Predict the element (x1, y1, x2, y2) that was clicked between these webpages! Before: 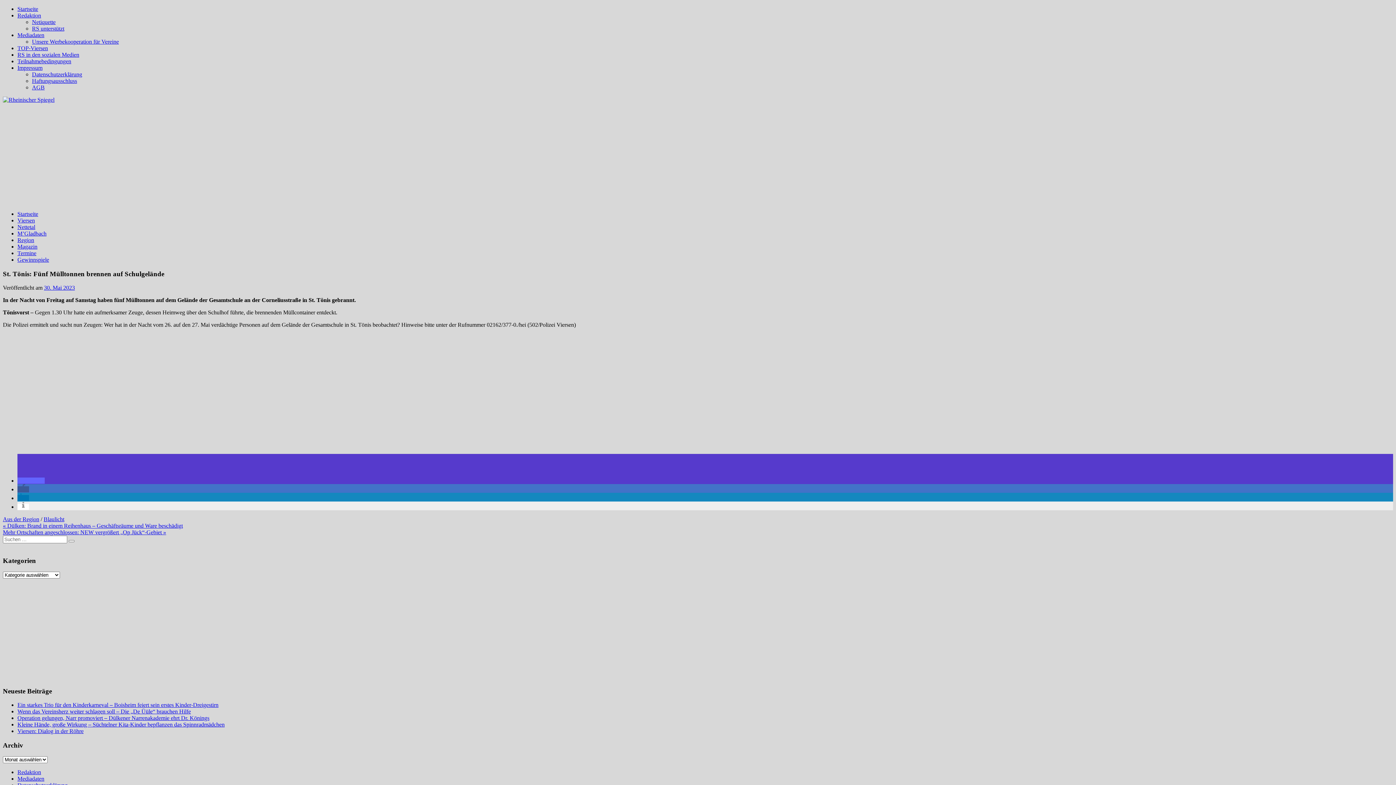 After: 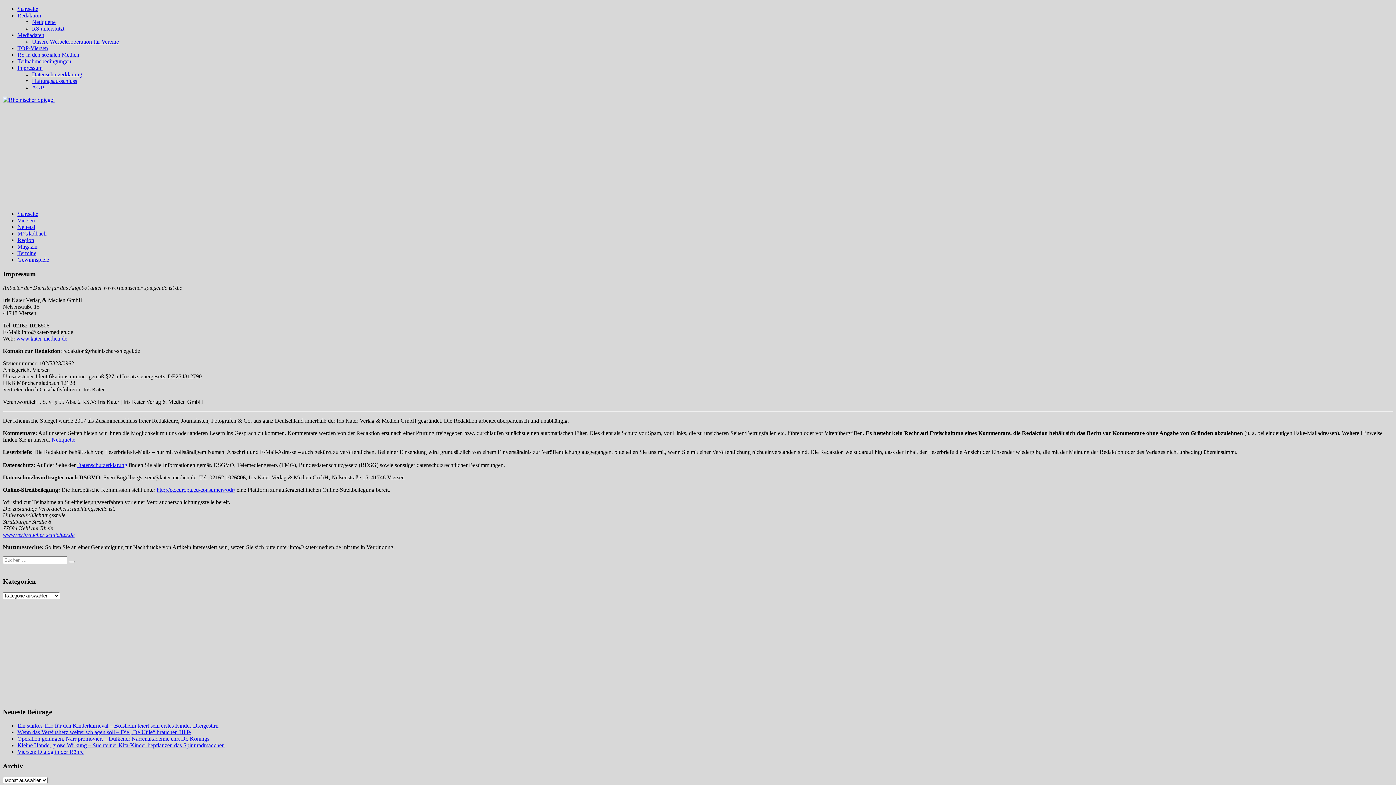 Action: label: Impressum bbox: (17, 64, 42, 70)